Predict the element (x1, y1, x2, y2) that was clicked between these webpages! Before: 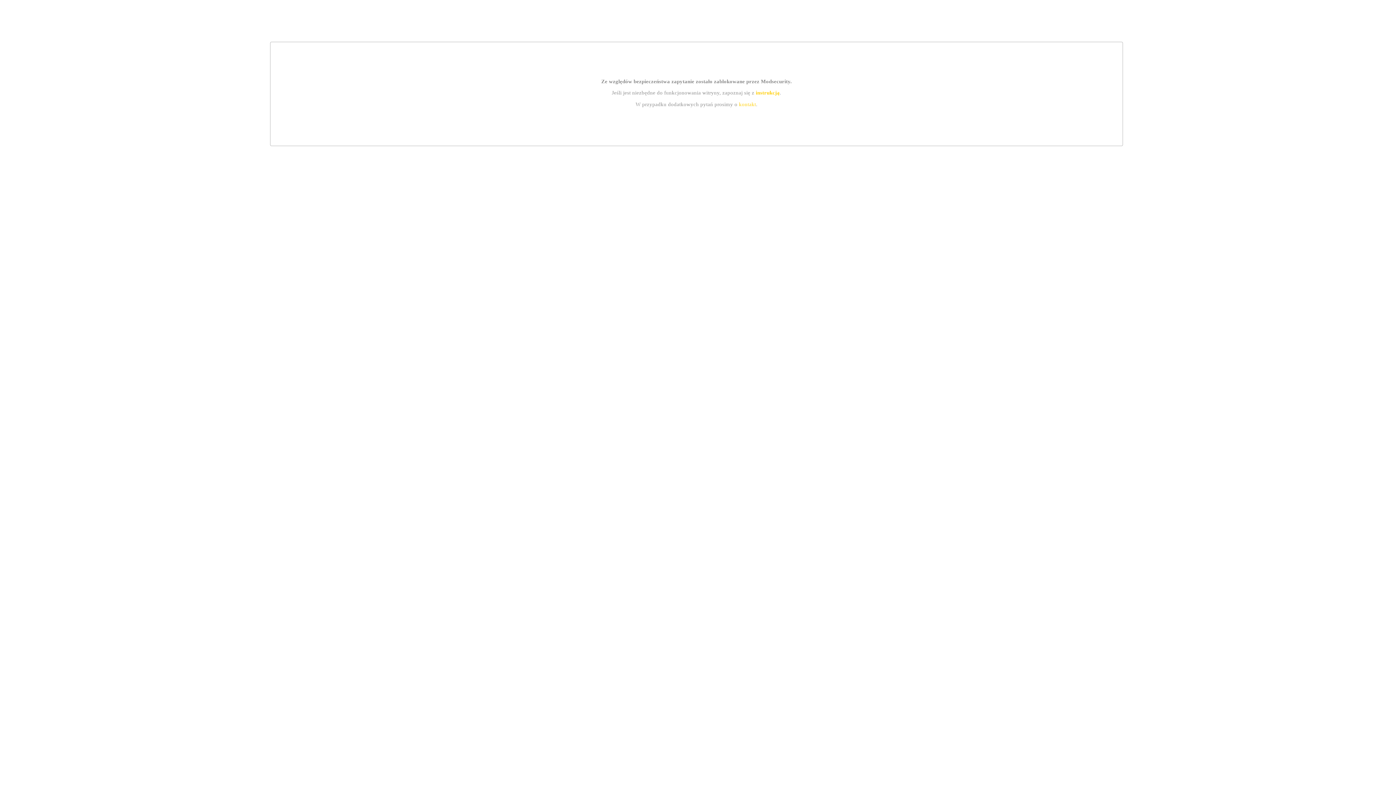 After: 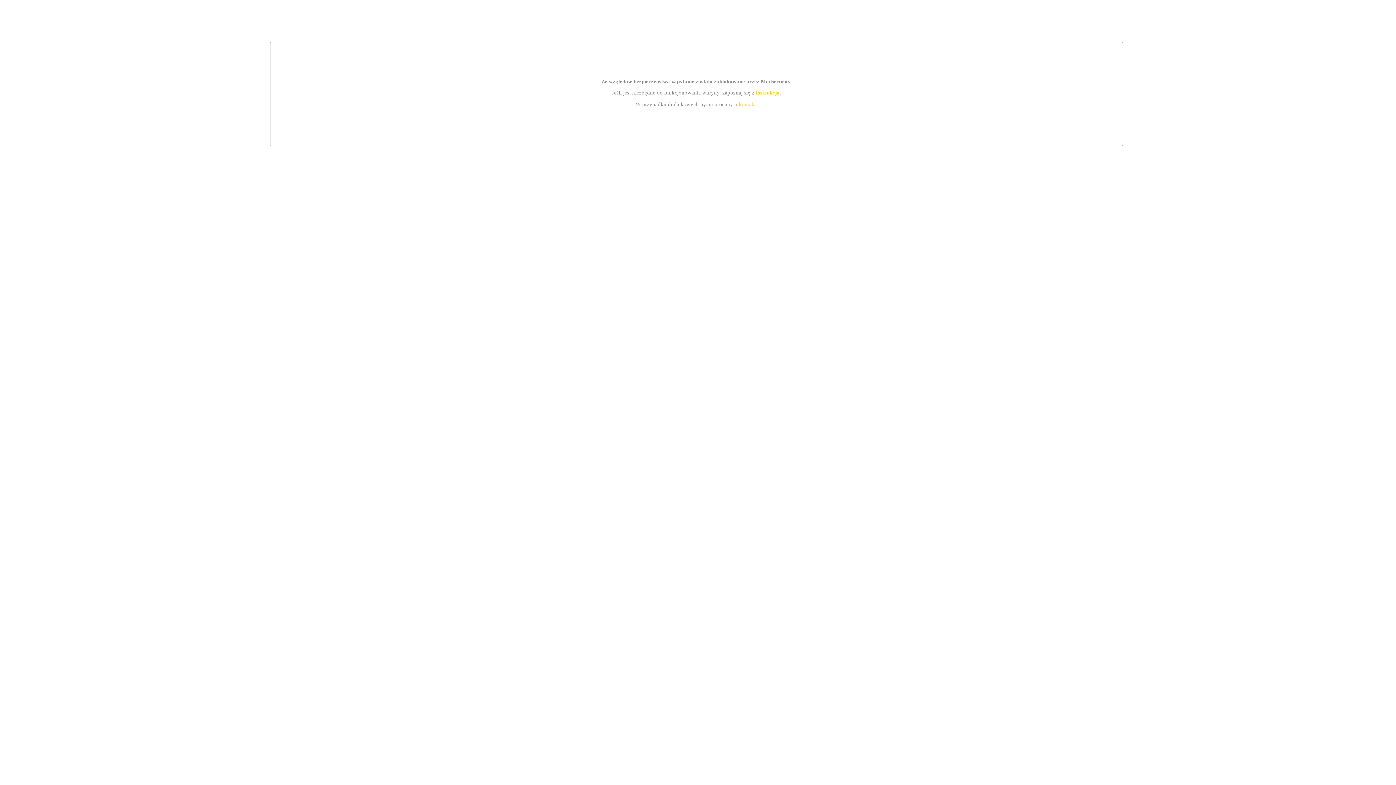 Action: label: kontakt bbox: (739, 101, 756, 107)